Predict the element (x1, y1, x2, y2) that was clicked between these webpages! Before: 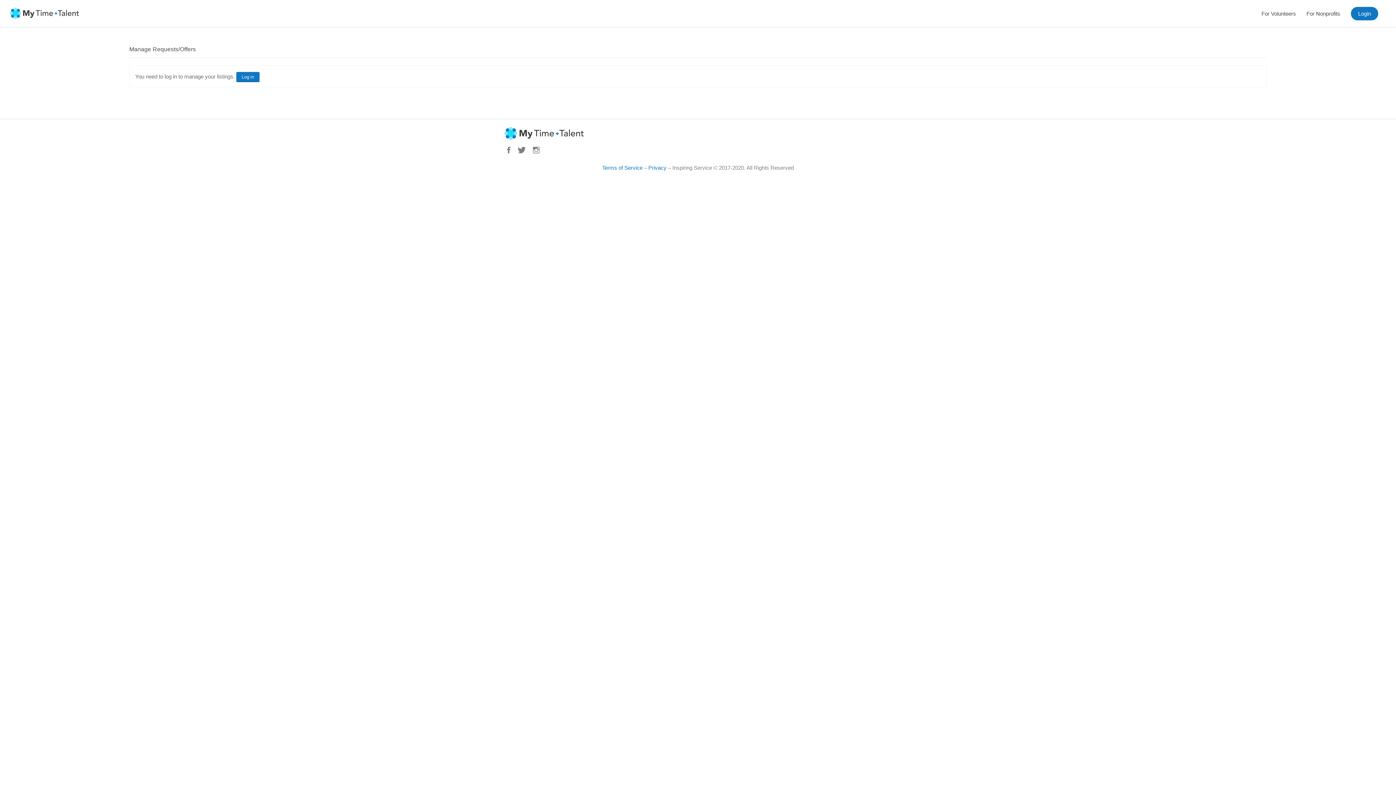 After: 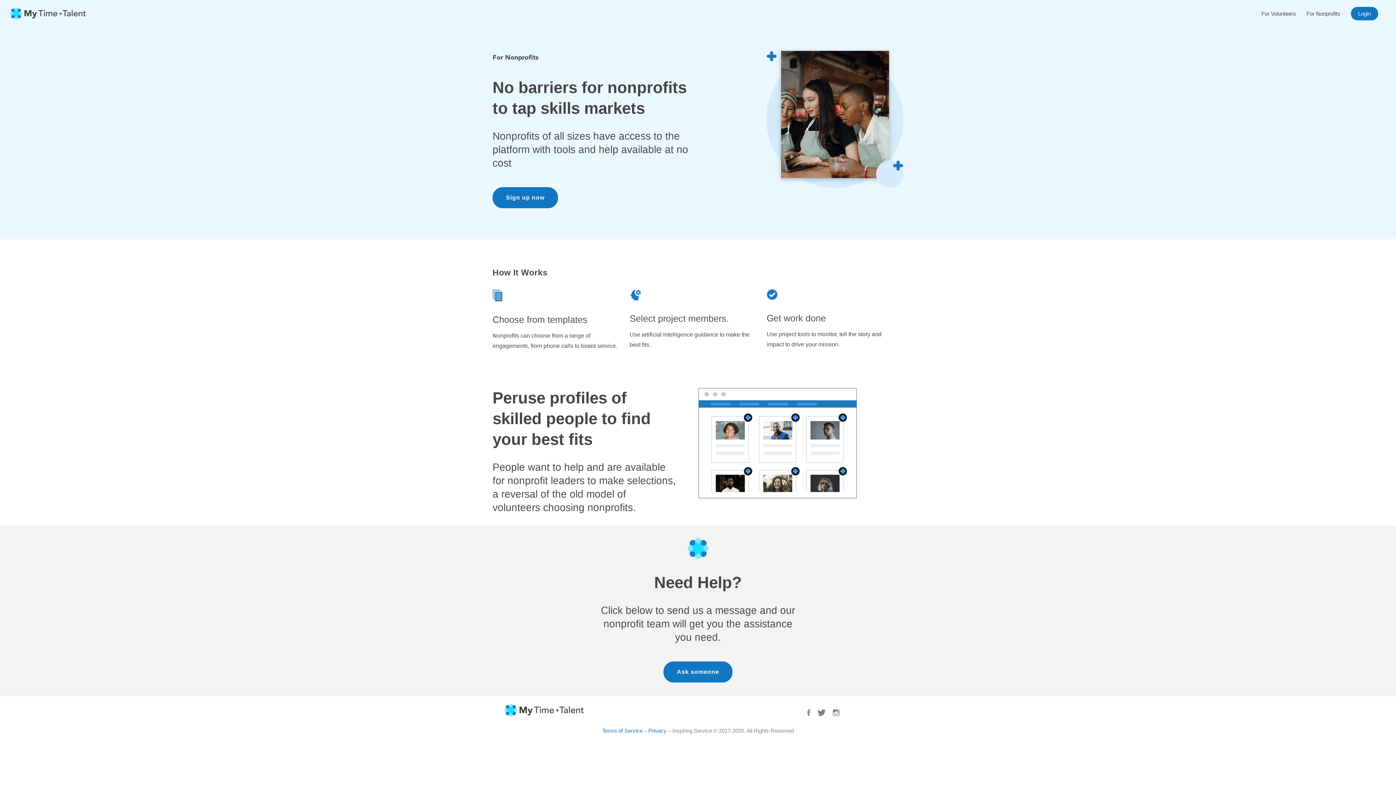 Action: label: For Nonprofits bbox: (1306, 4, 1340, 23)